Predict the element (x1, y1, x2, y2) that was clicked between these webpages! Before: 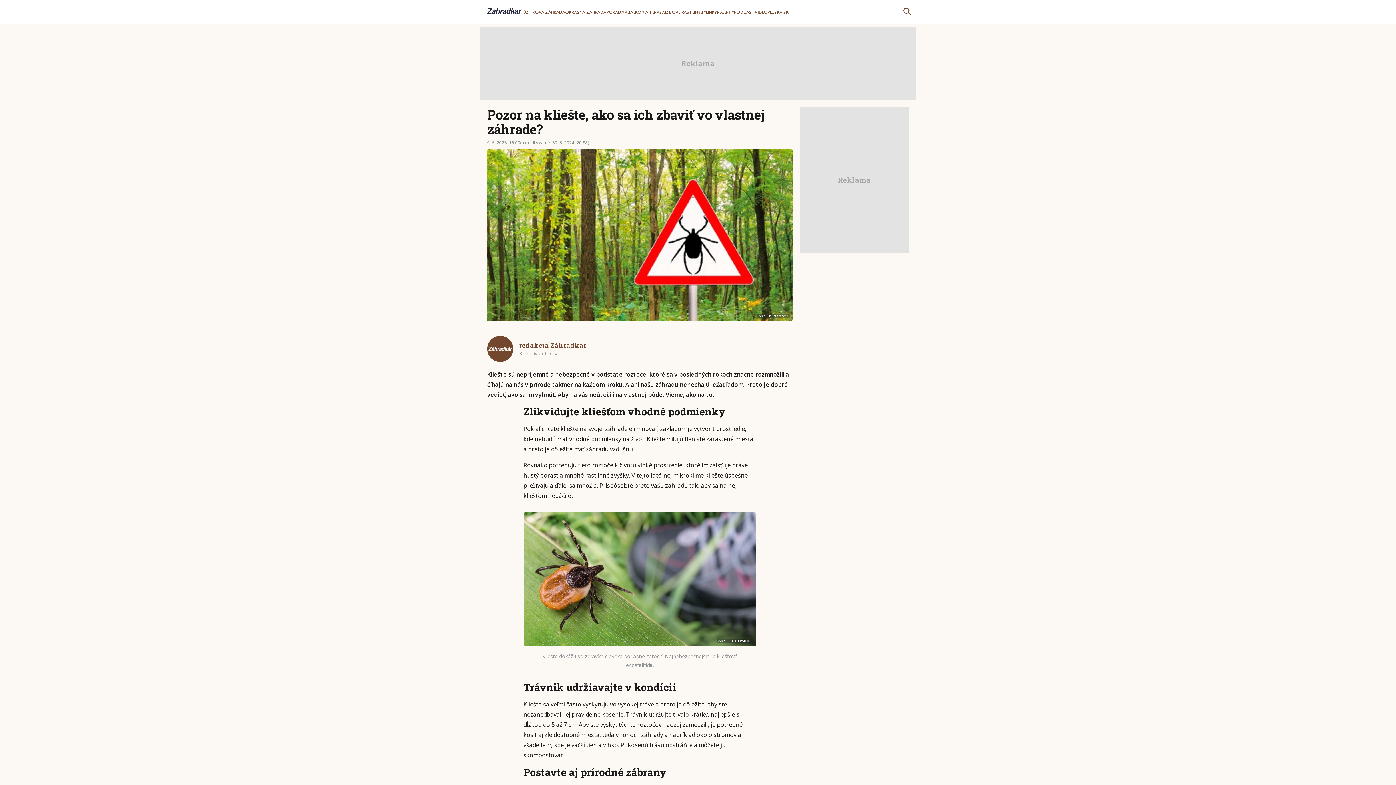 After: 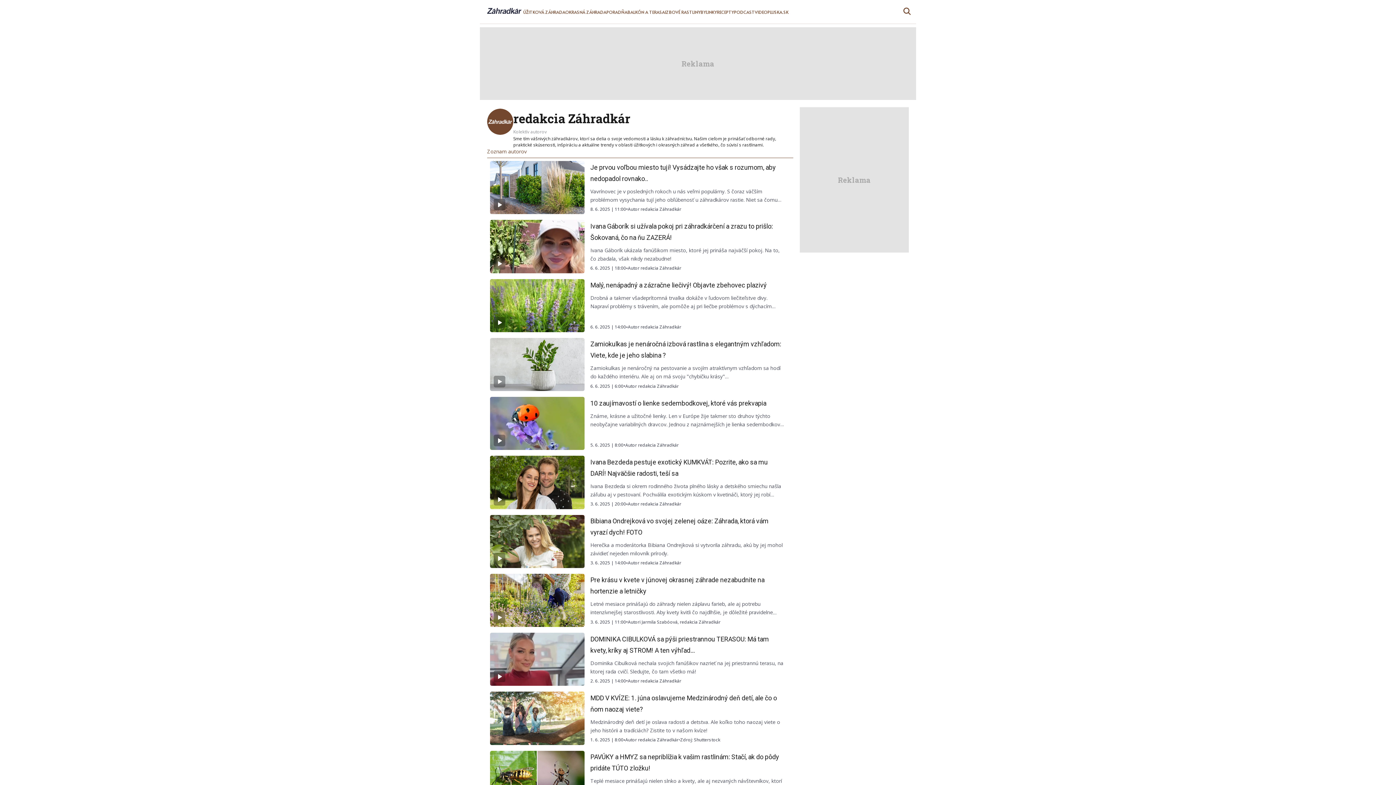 Action: bbox: (519, 340, 586, 350) label: redakcia Záhradkár